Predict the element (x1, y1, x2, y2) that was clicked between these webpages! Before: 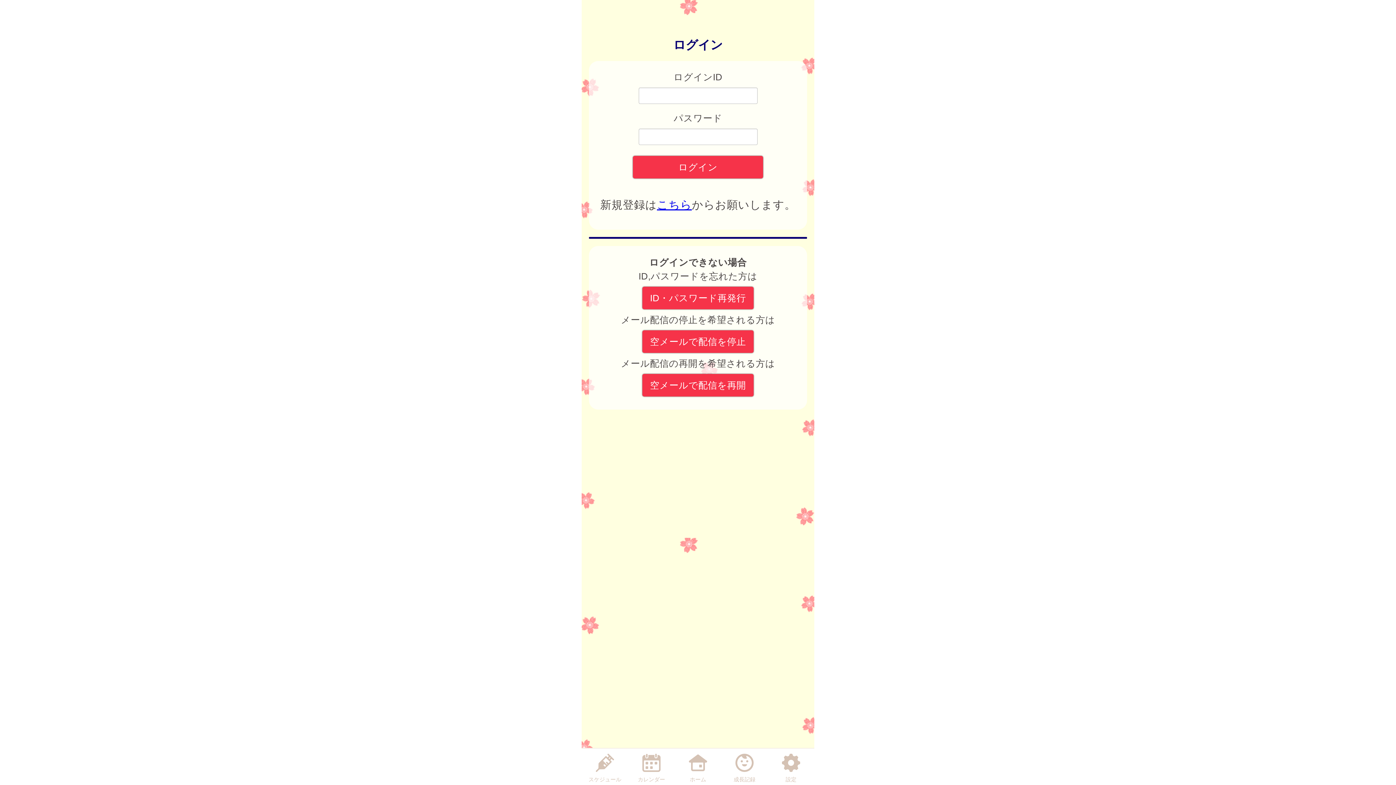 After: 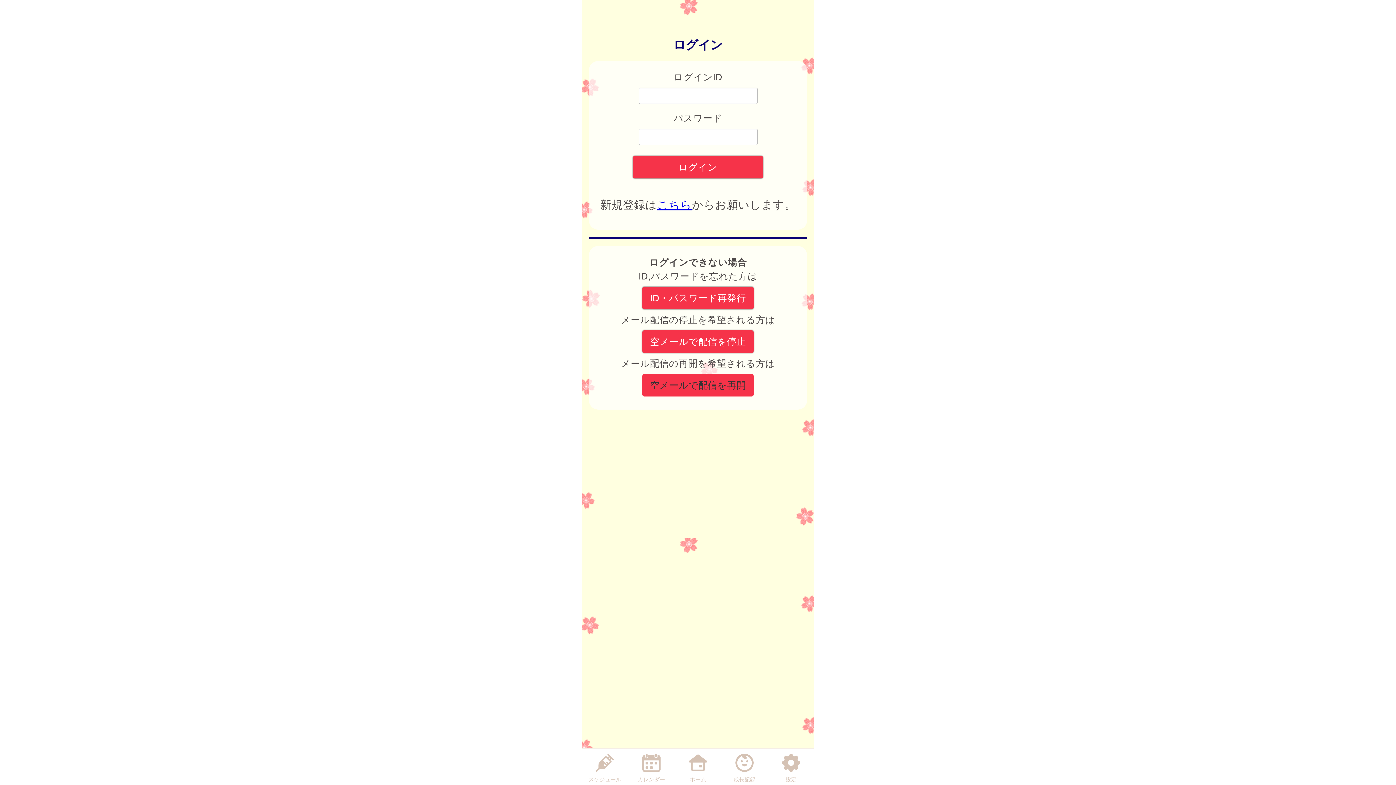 Action: label: 空メールで配信を再開 bbox: (642, 374, 753, 396)